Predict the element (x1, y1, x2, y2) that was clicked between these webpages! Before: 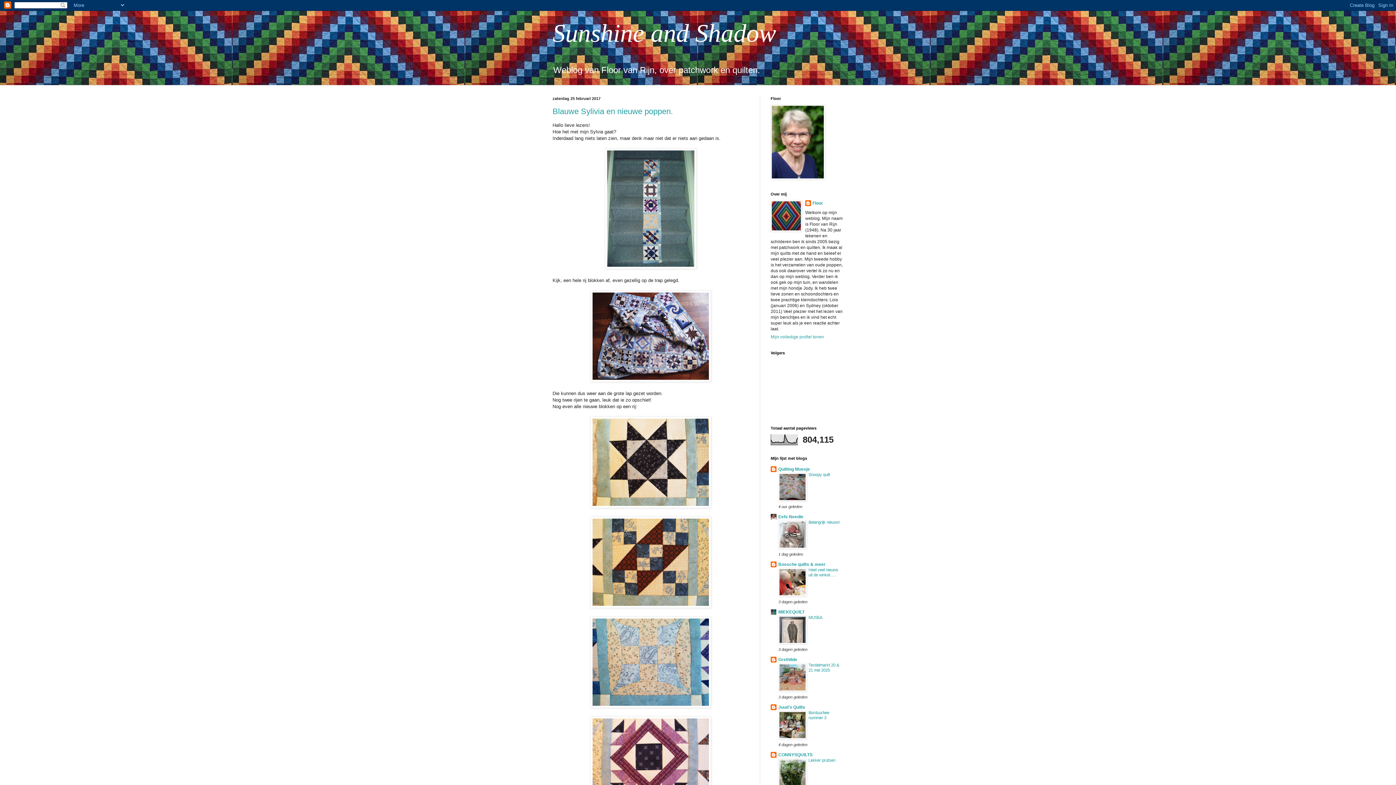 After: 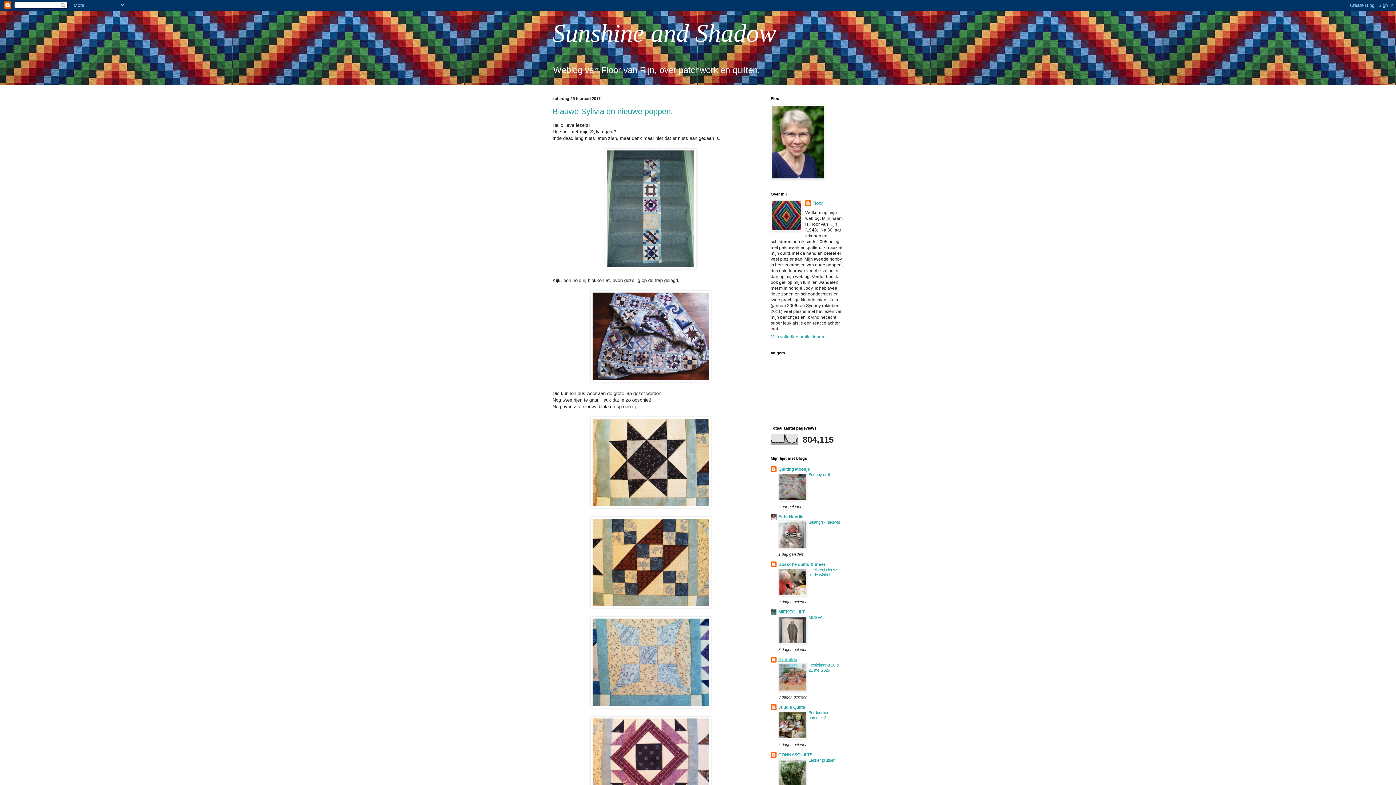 Action: label: Grethilde bbox: (778, 657, 797, 662)